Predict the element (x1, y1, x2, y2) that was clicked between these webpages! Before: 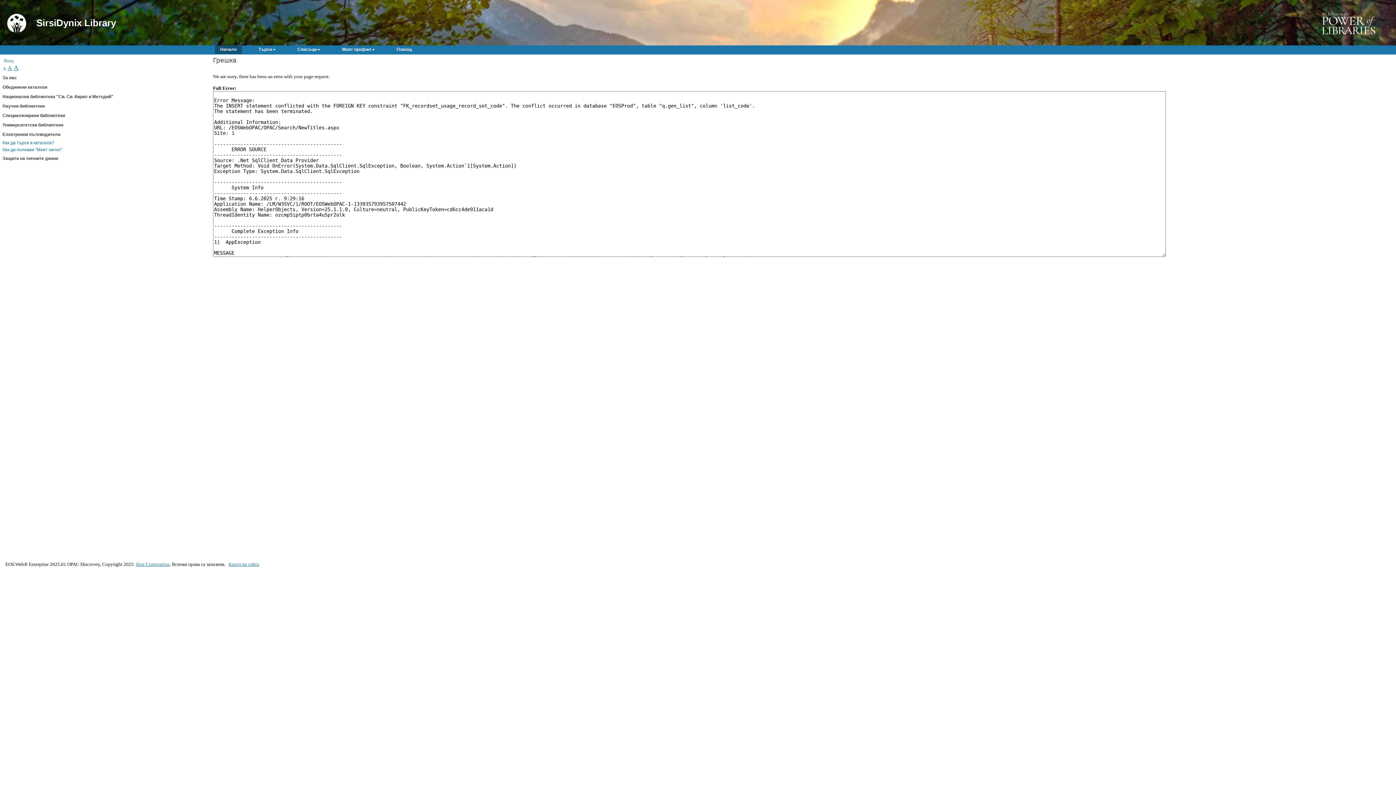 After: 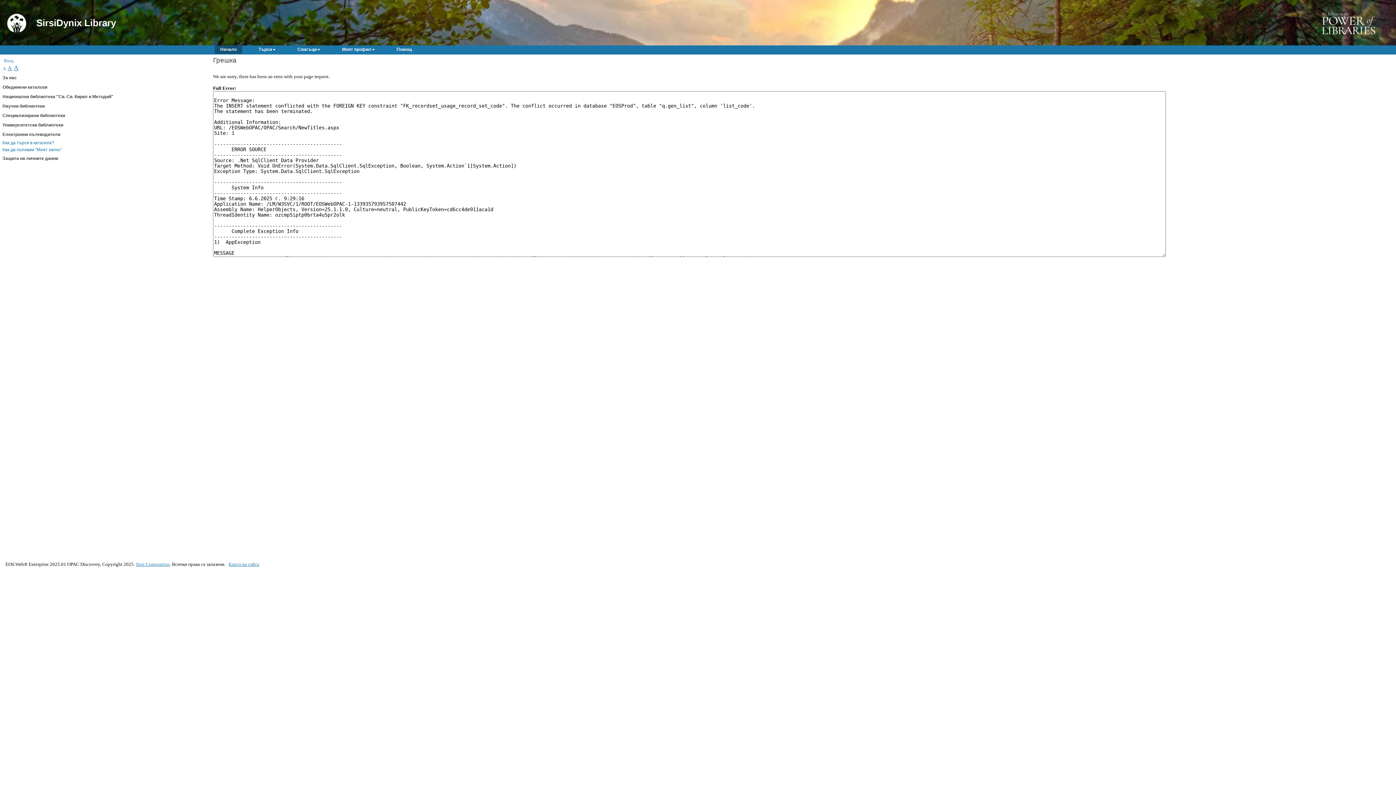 Action: bbox: (136, 561, 169, 567) label: Sirsi Corporation